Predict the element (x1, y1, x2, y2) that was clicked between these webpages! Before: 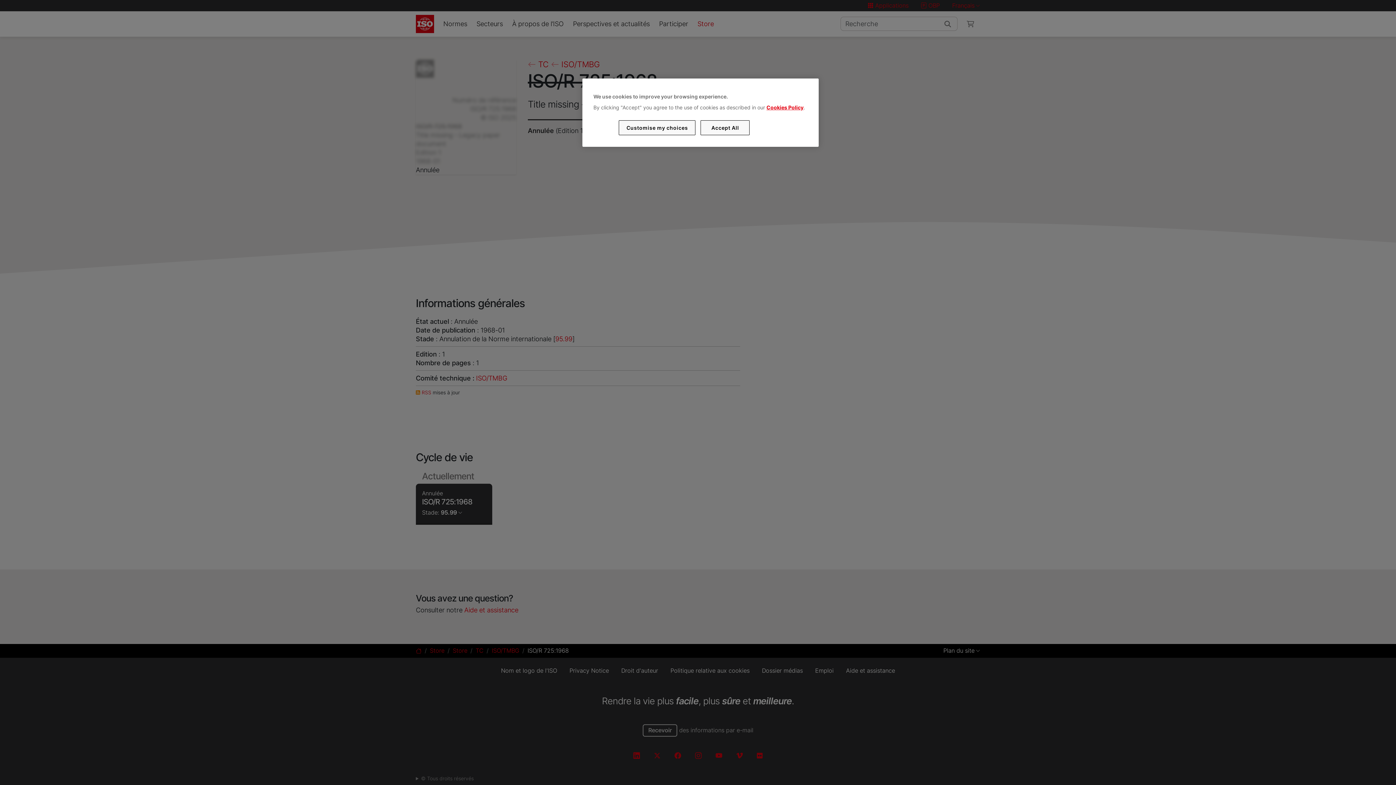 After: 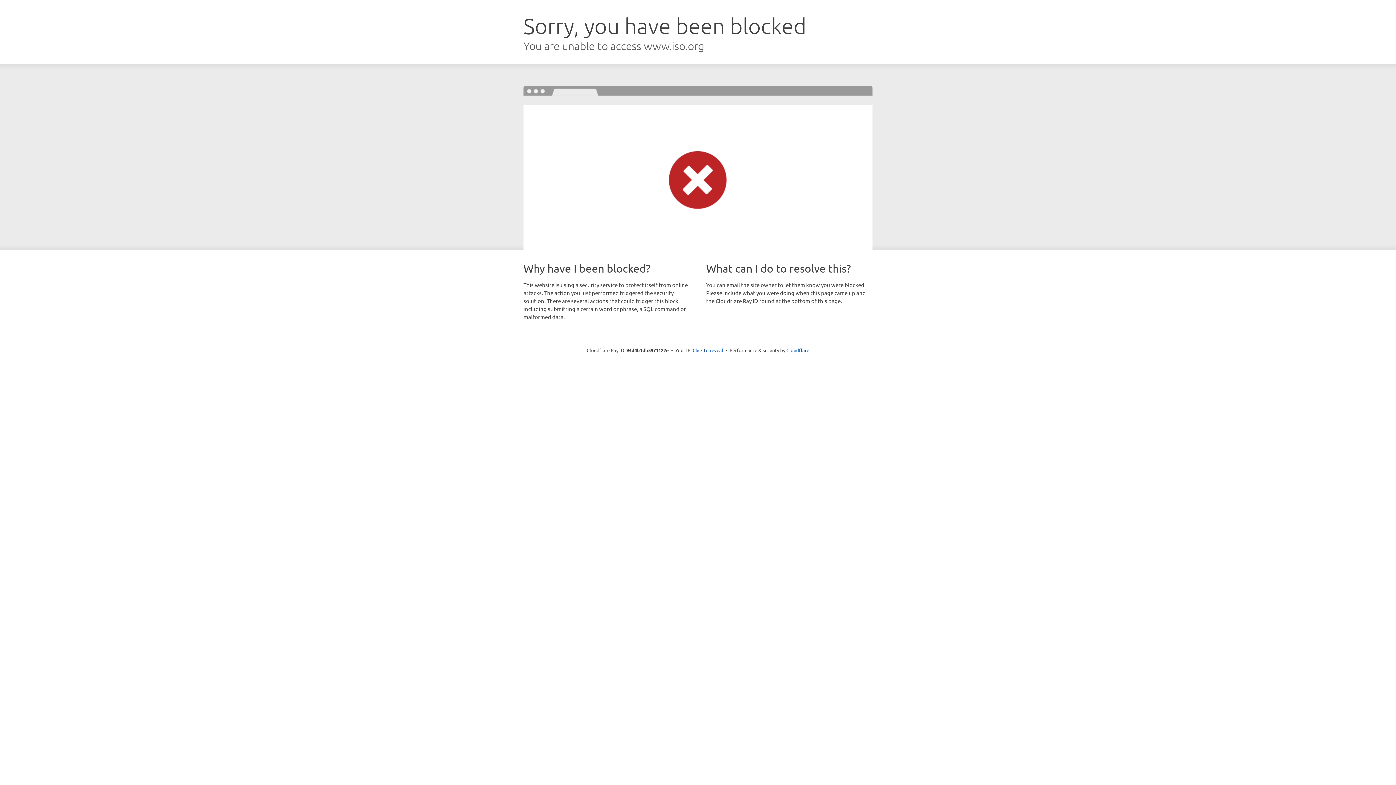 Action: label: Cookies Policy bbox: (766, 104, 803, 110)